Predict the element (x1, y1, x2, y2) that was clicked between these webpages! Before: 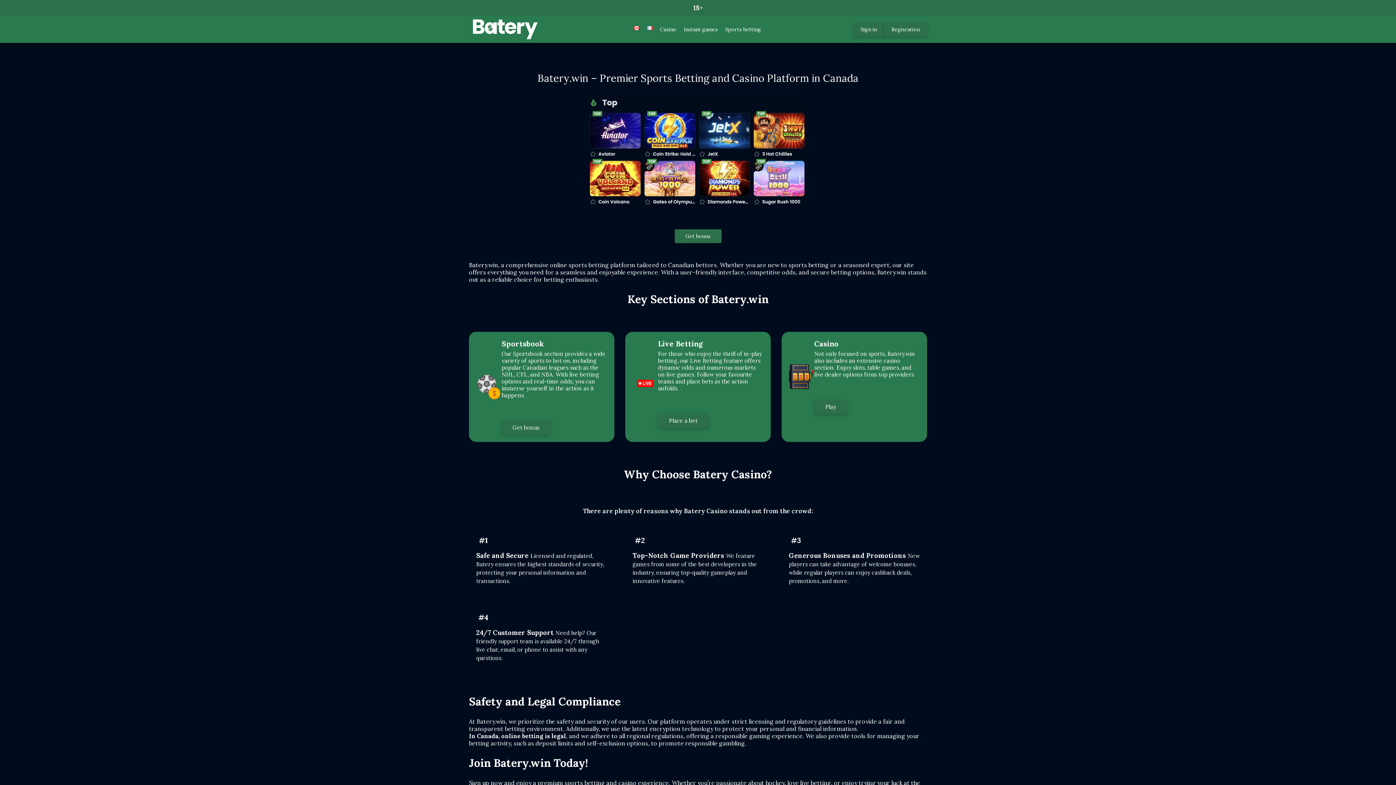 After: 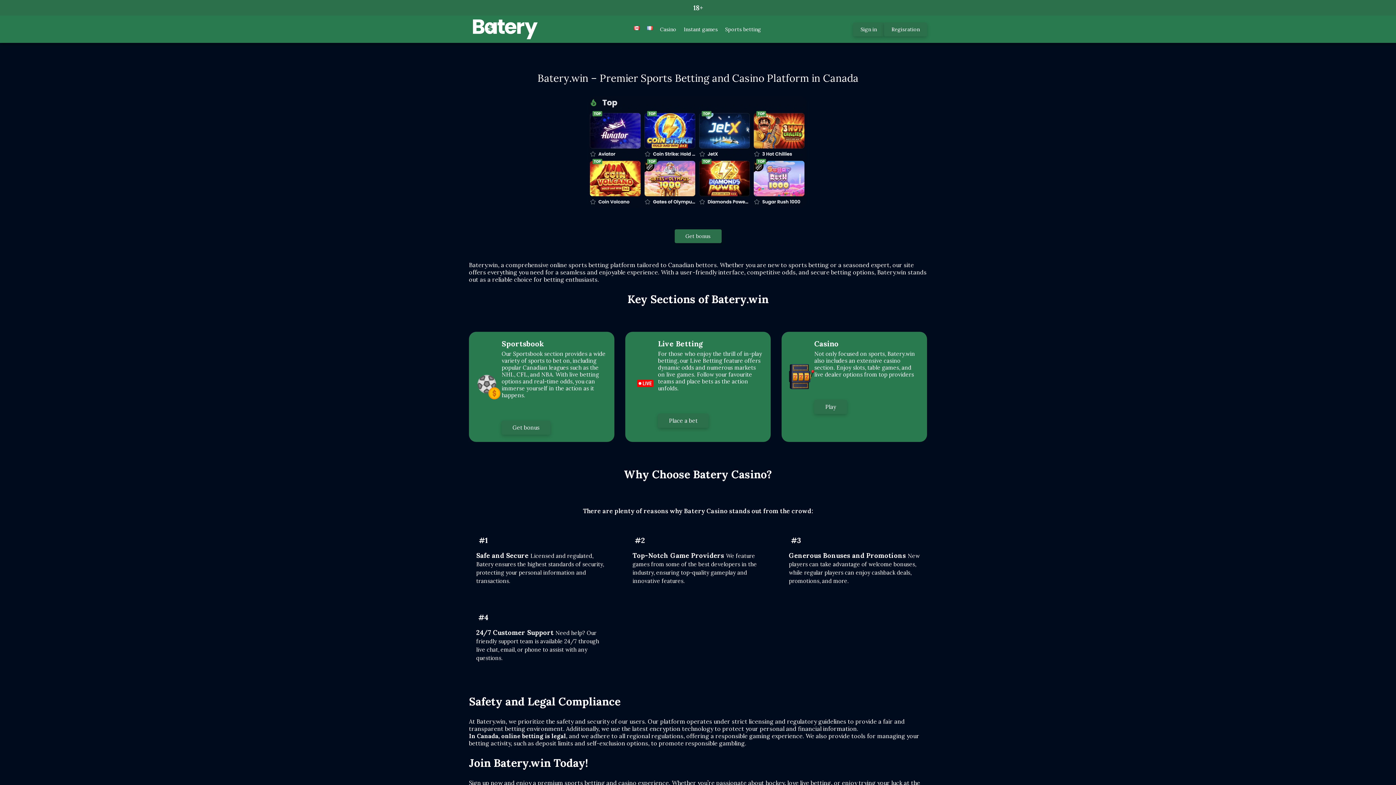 Action: bbox: (469, 19, 541, 39)